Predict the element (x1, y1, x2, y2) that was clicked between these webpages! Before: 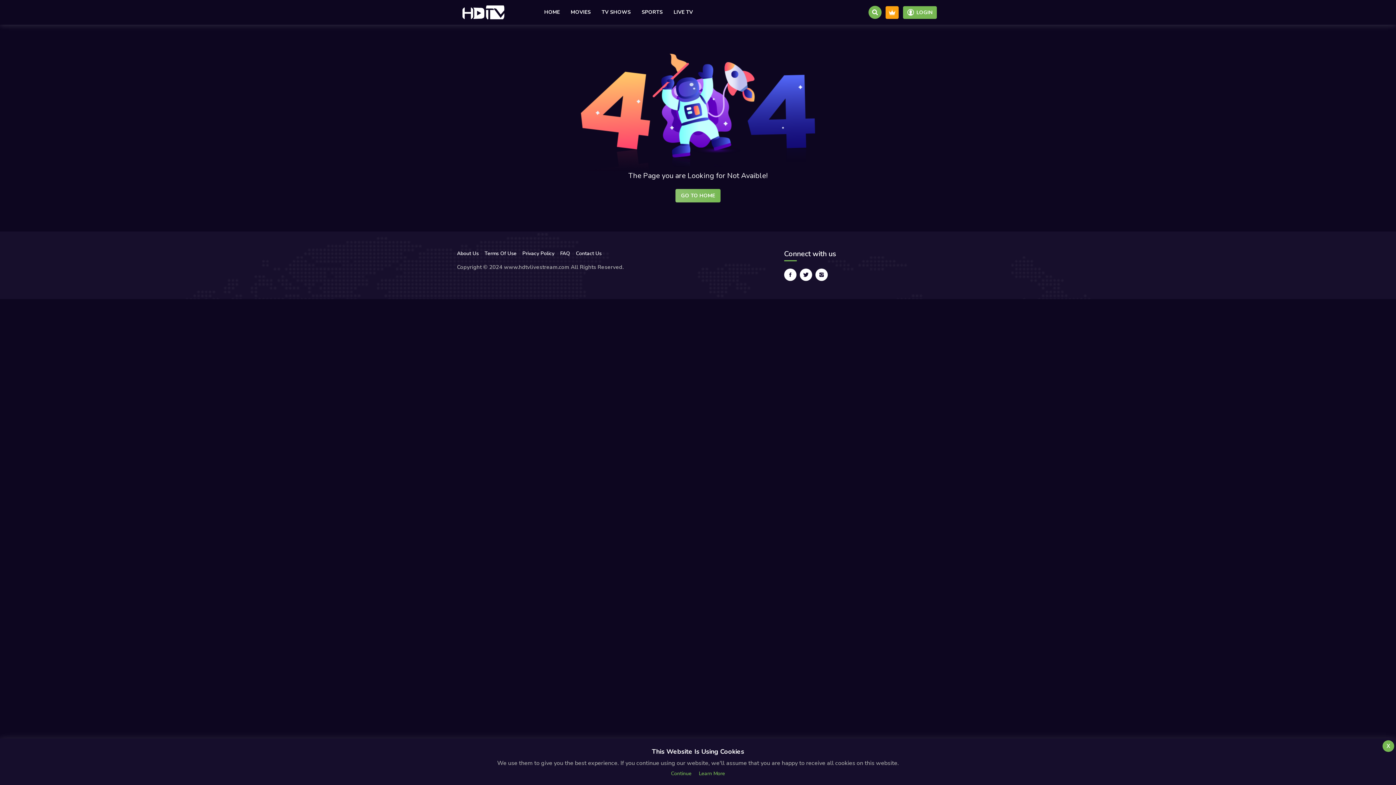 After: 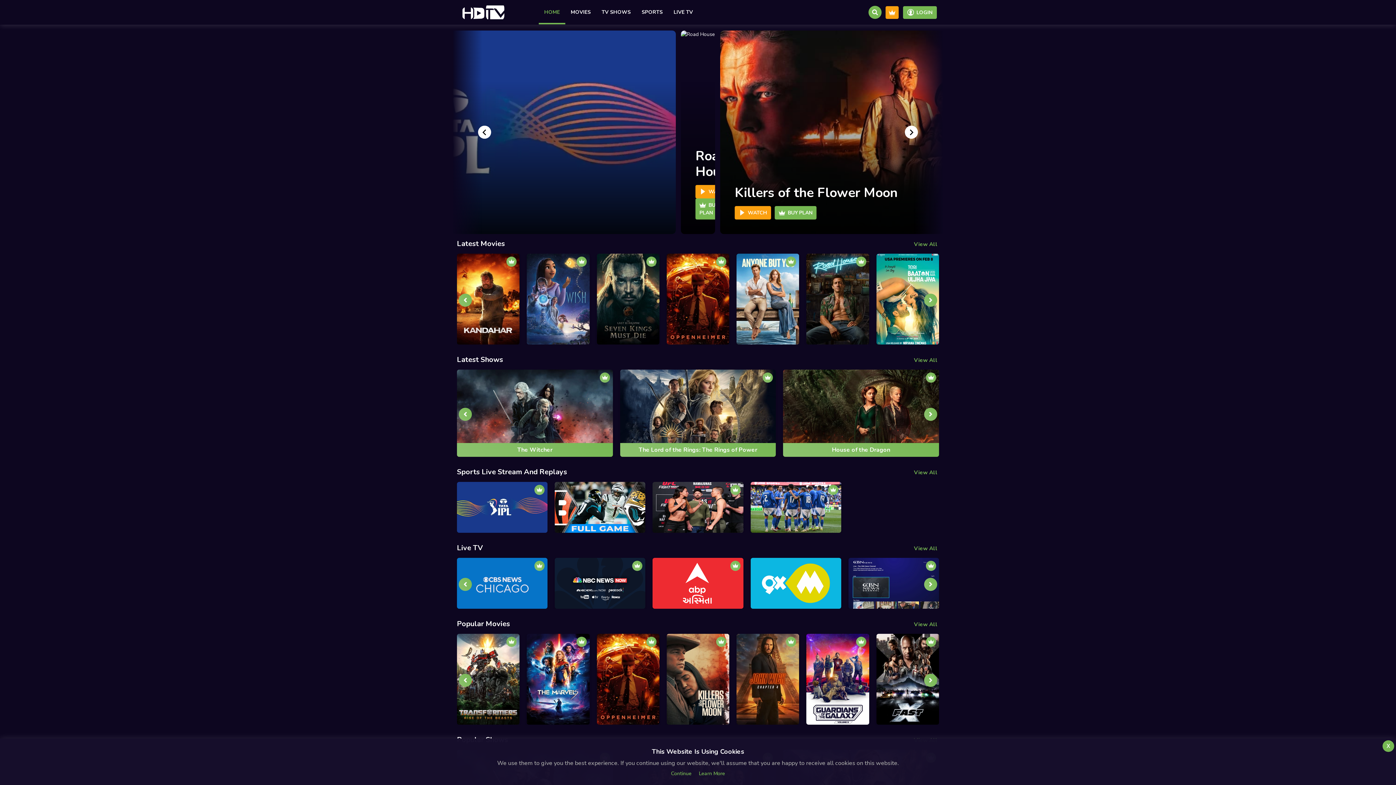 Action: label: GO TO HOME bbox: (675, 189, 720, 202)